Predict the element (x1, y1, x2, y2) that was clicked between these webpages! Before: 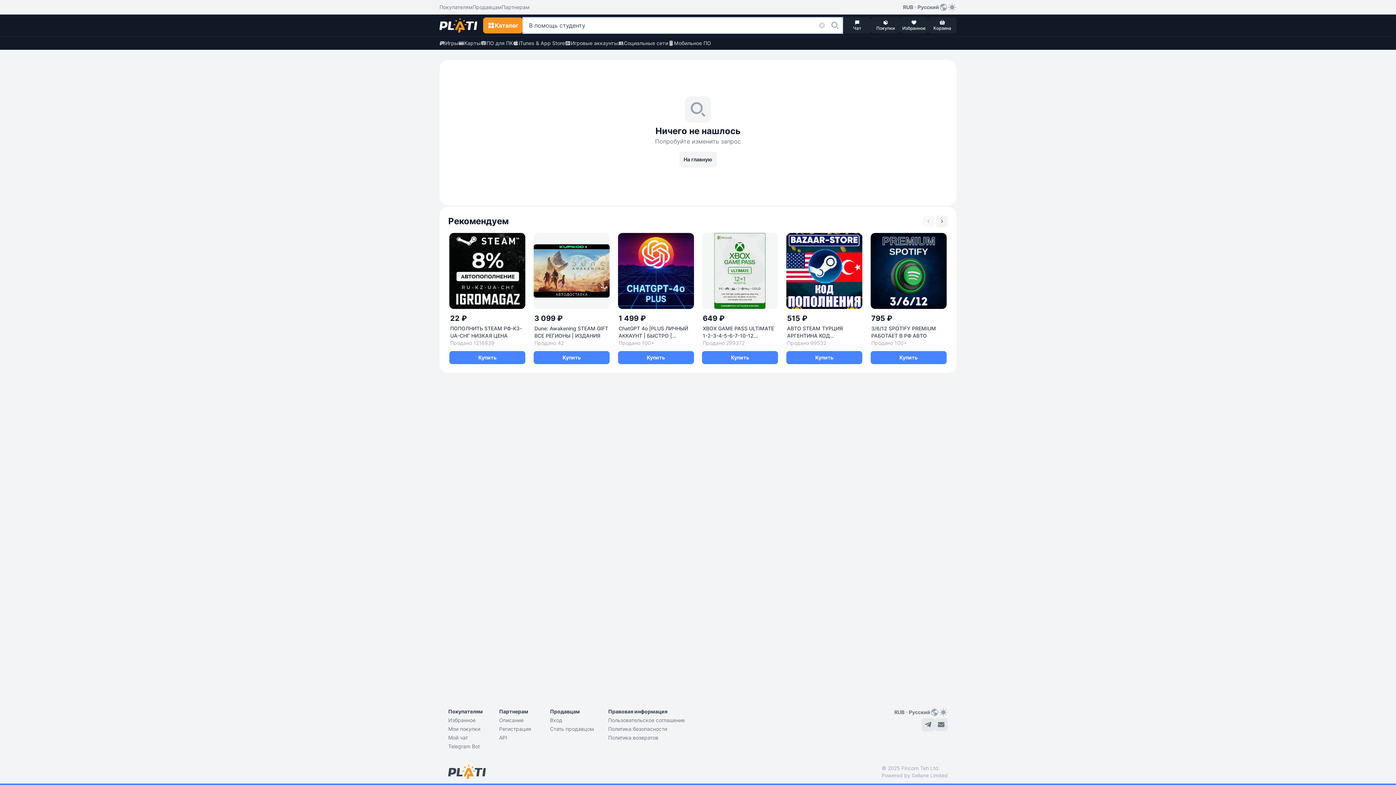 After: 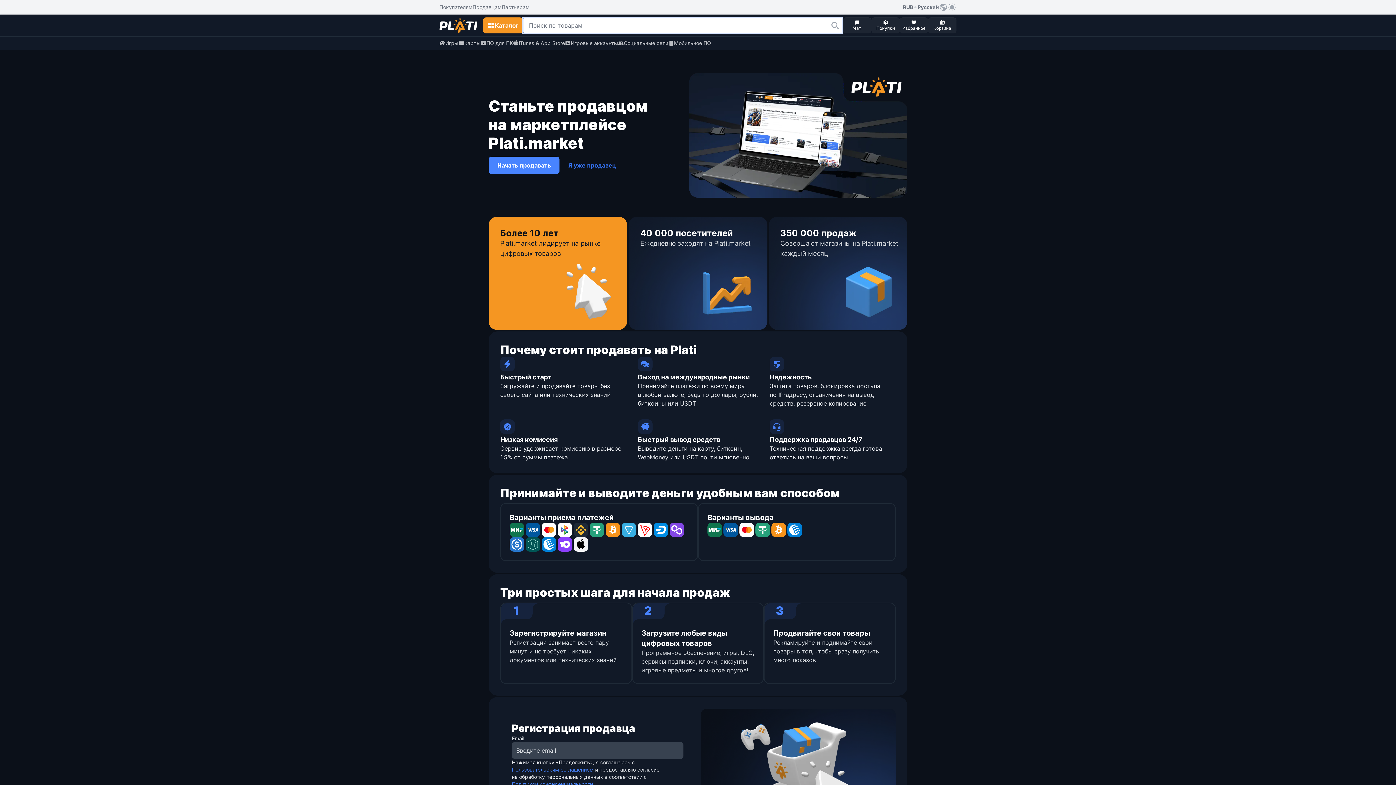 Action: bbox: (472, 3, 501, 10) label: Продавцам